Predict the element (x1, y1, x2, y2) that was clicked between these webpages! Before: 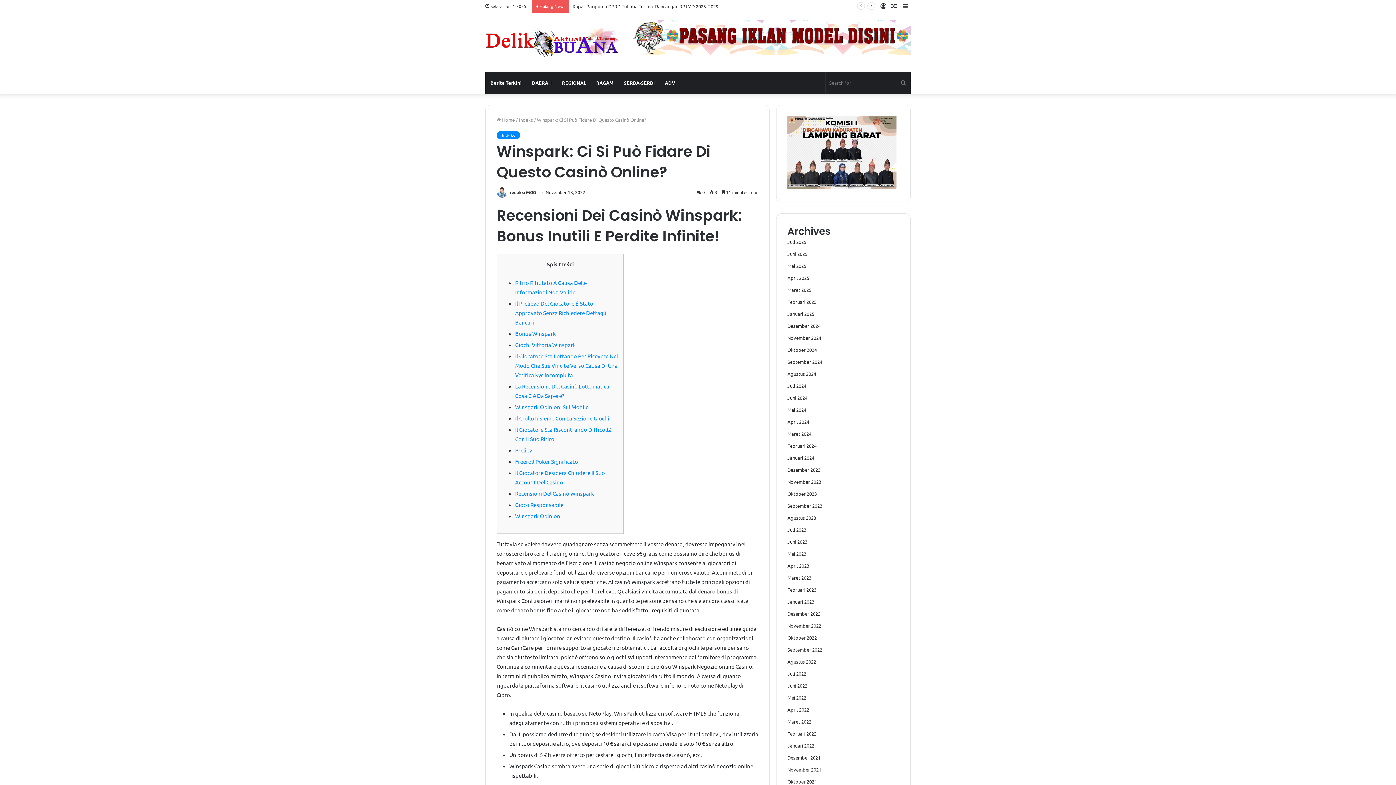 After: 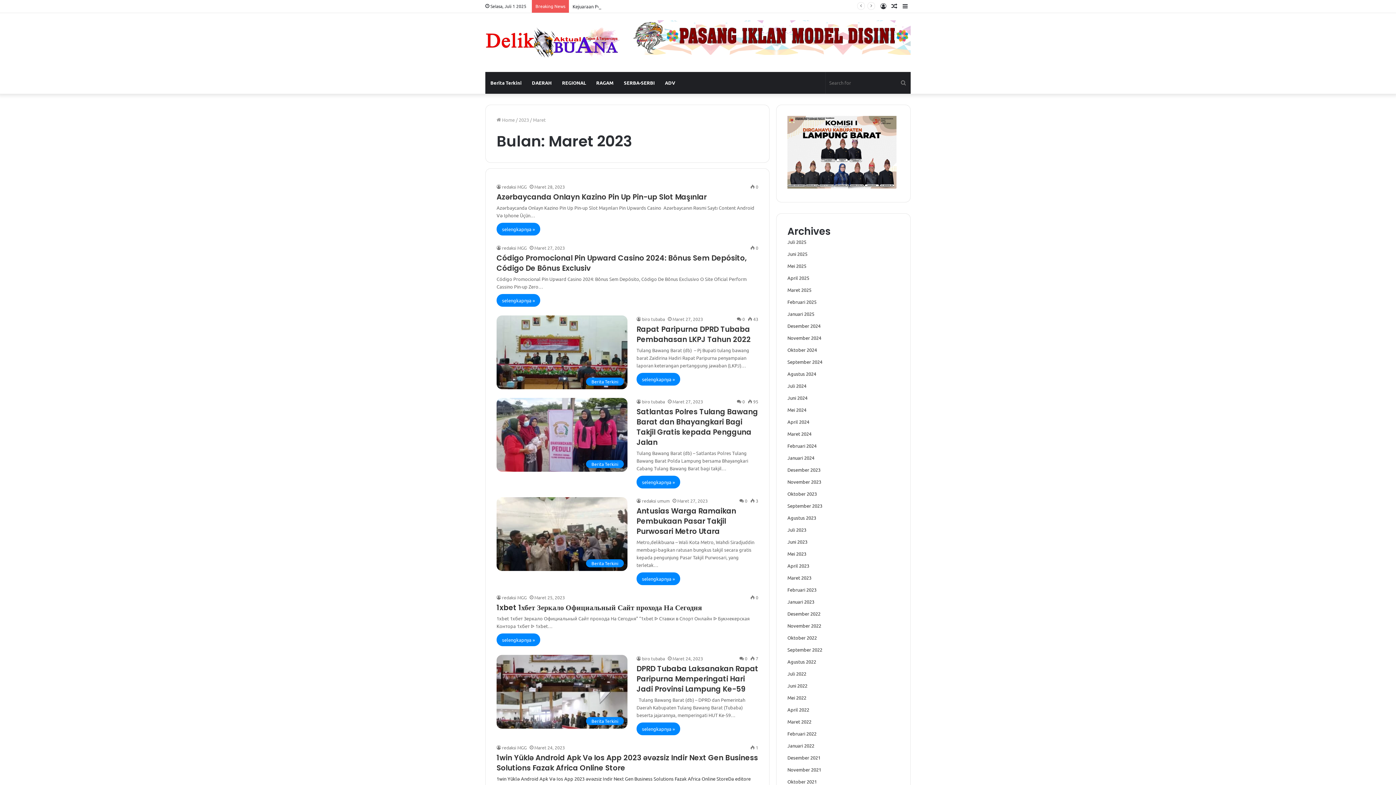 Action: bbox: (787, 574, 811, 581) label: Maret 2023